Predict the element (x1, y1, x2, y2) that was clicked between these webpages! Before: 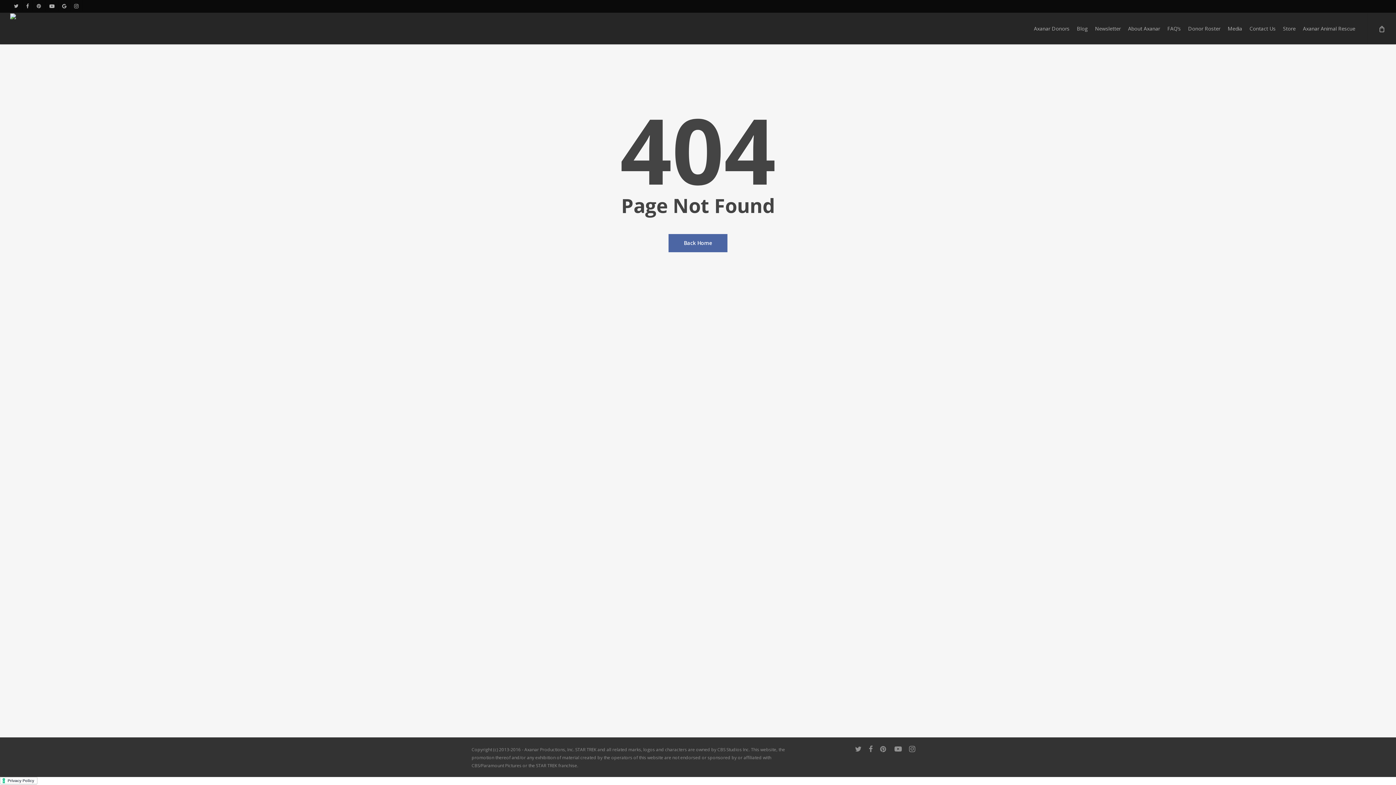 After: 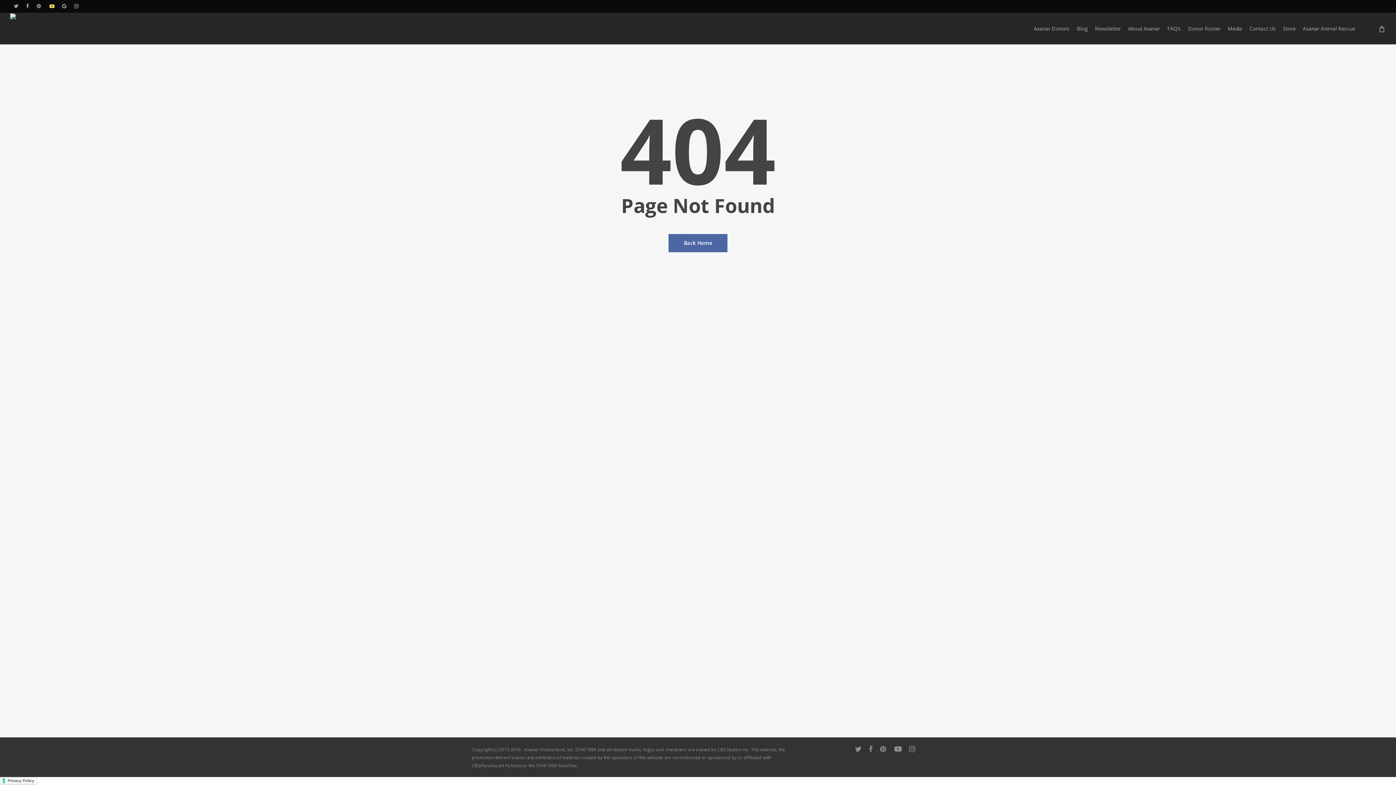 Action: label: youtube bbox: (45, 0, 58, 11)